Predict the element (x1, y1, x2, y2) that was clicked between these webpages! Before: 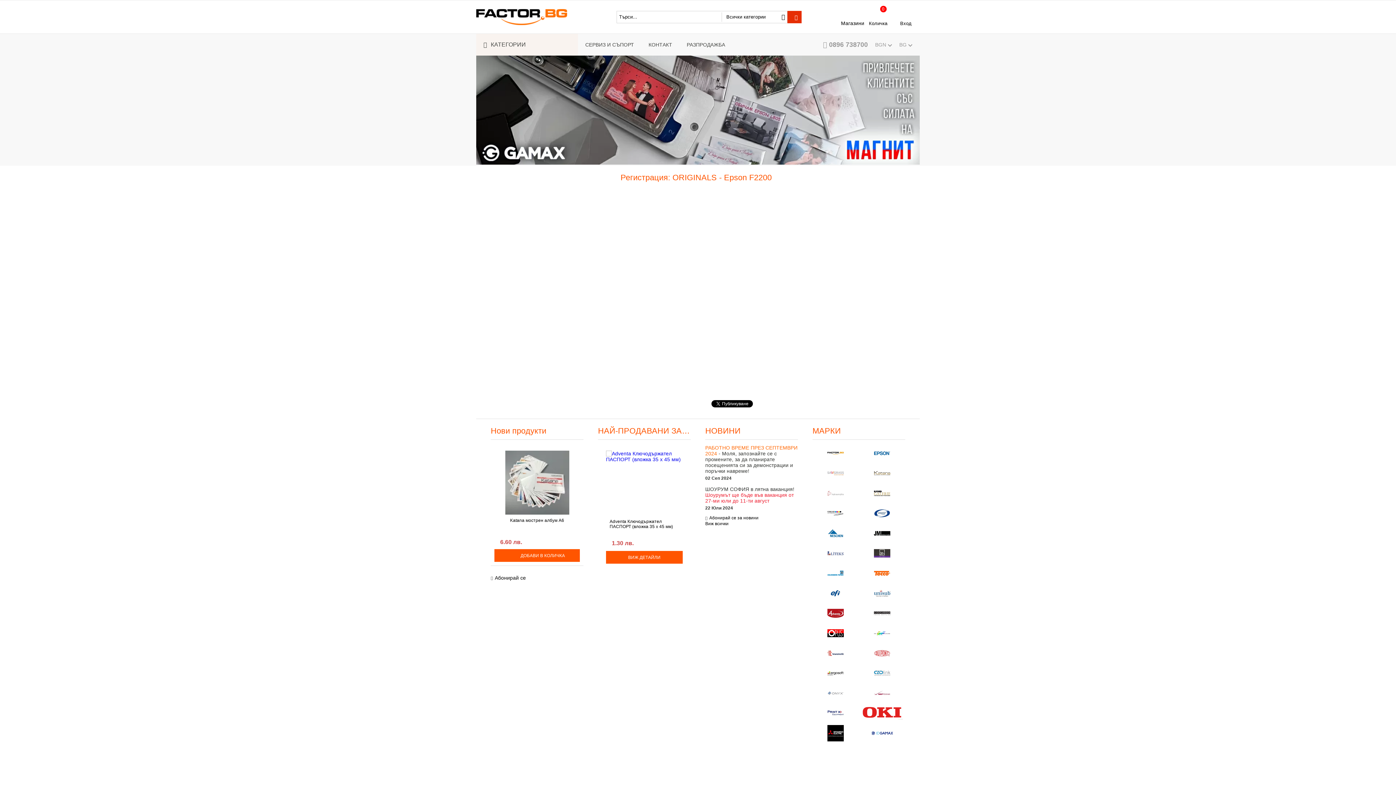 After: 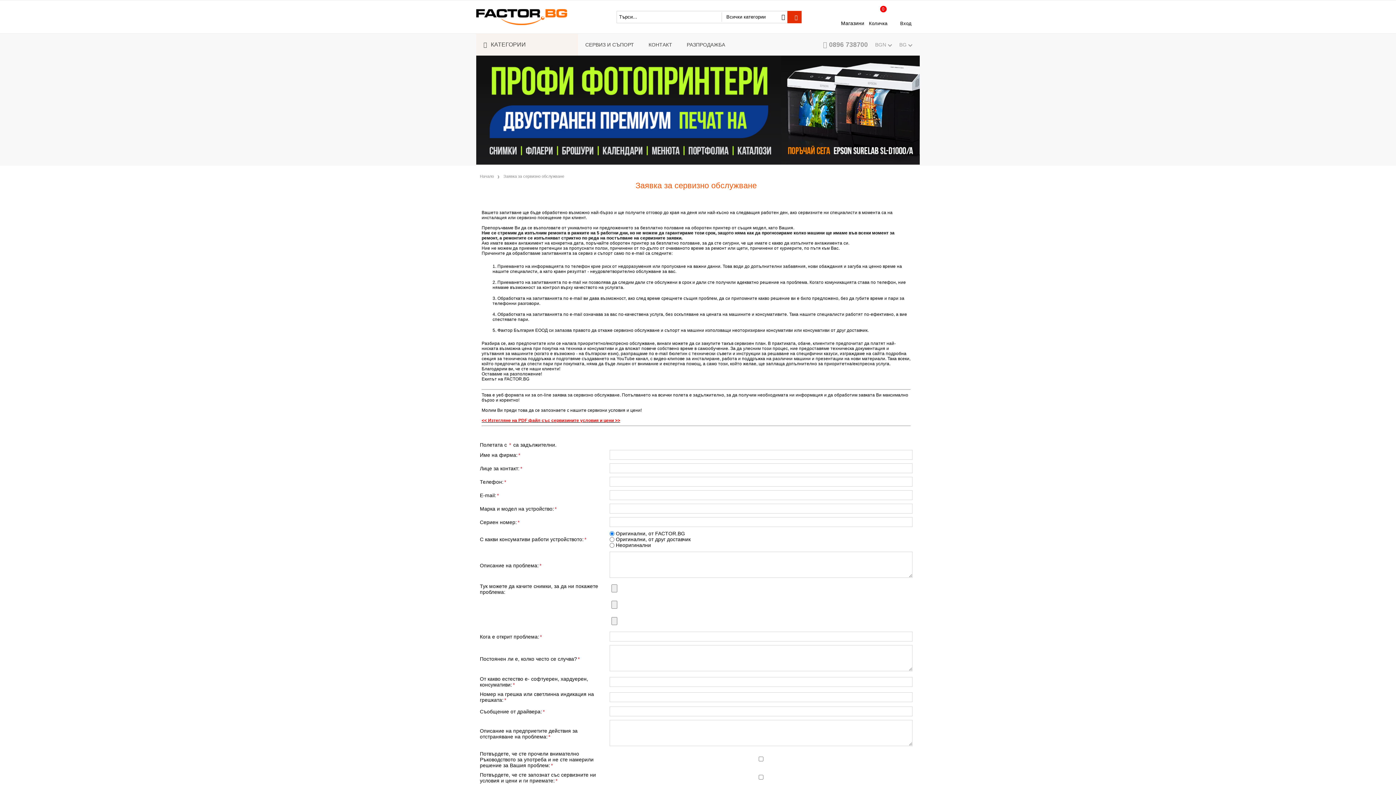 Action: label: СЕРВИЗ И СЪПОРТ bbox: (585, 41, 634, 47)